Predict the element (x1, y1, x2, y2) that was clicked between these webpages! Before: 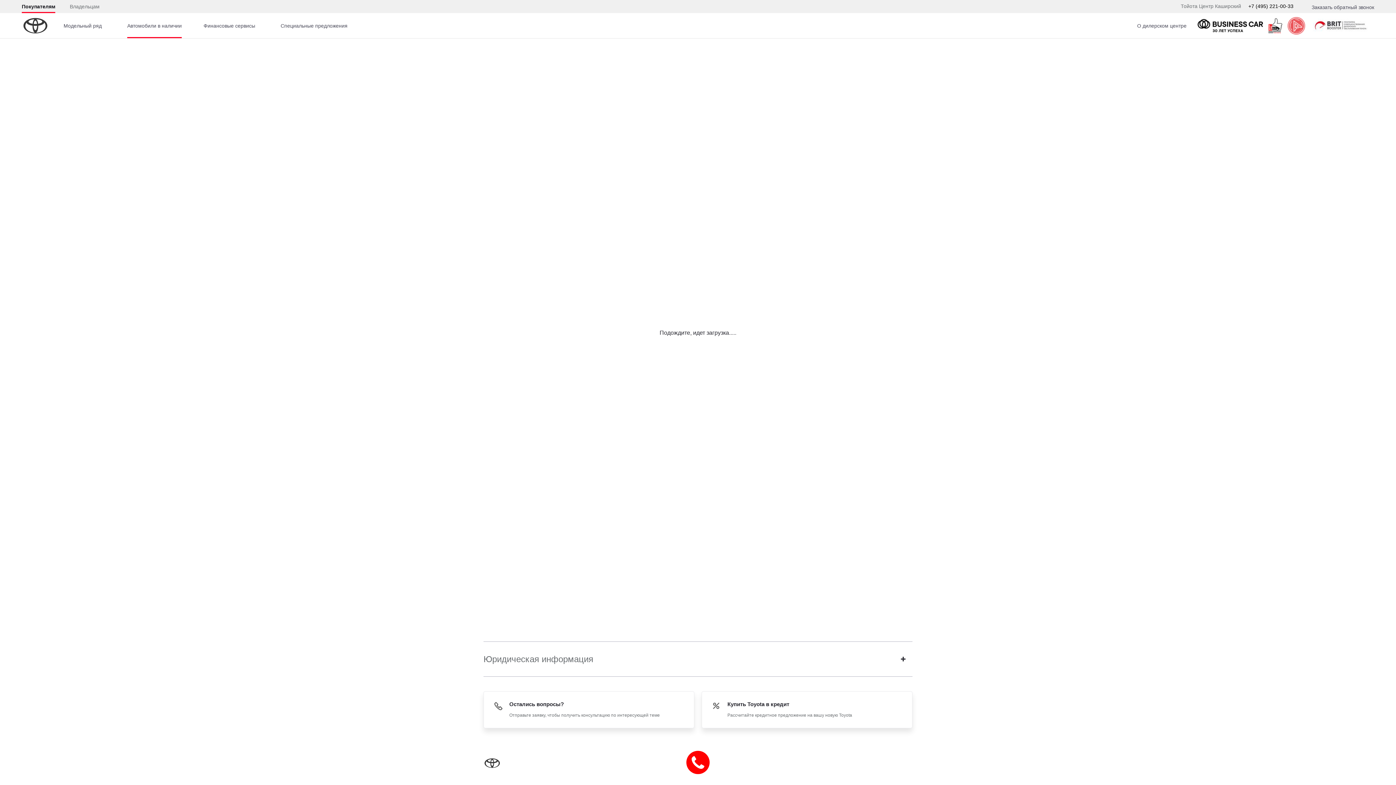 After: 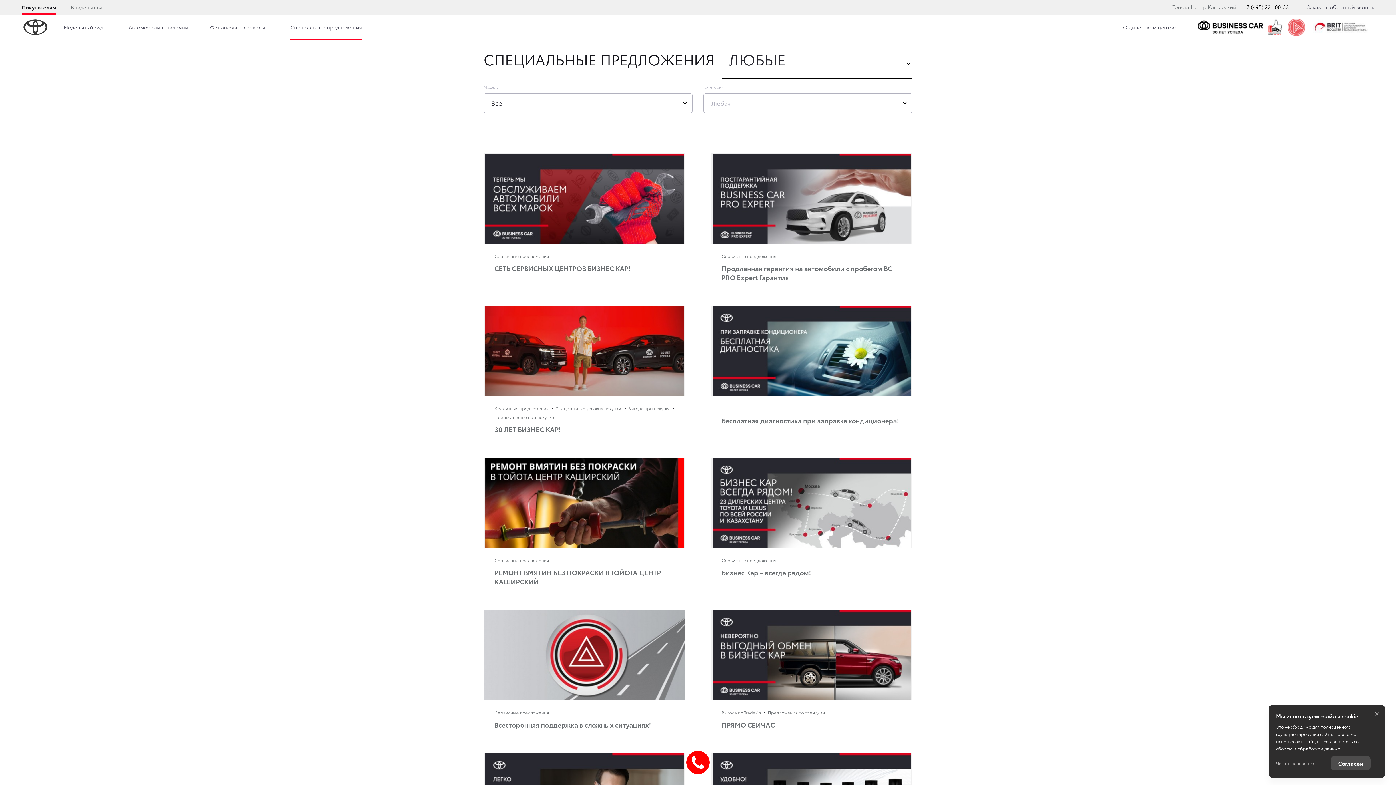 Action: bbox: (266, 13, 354, 38) label: Специальные предложения